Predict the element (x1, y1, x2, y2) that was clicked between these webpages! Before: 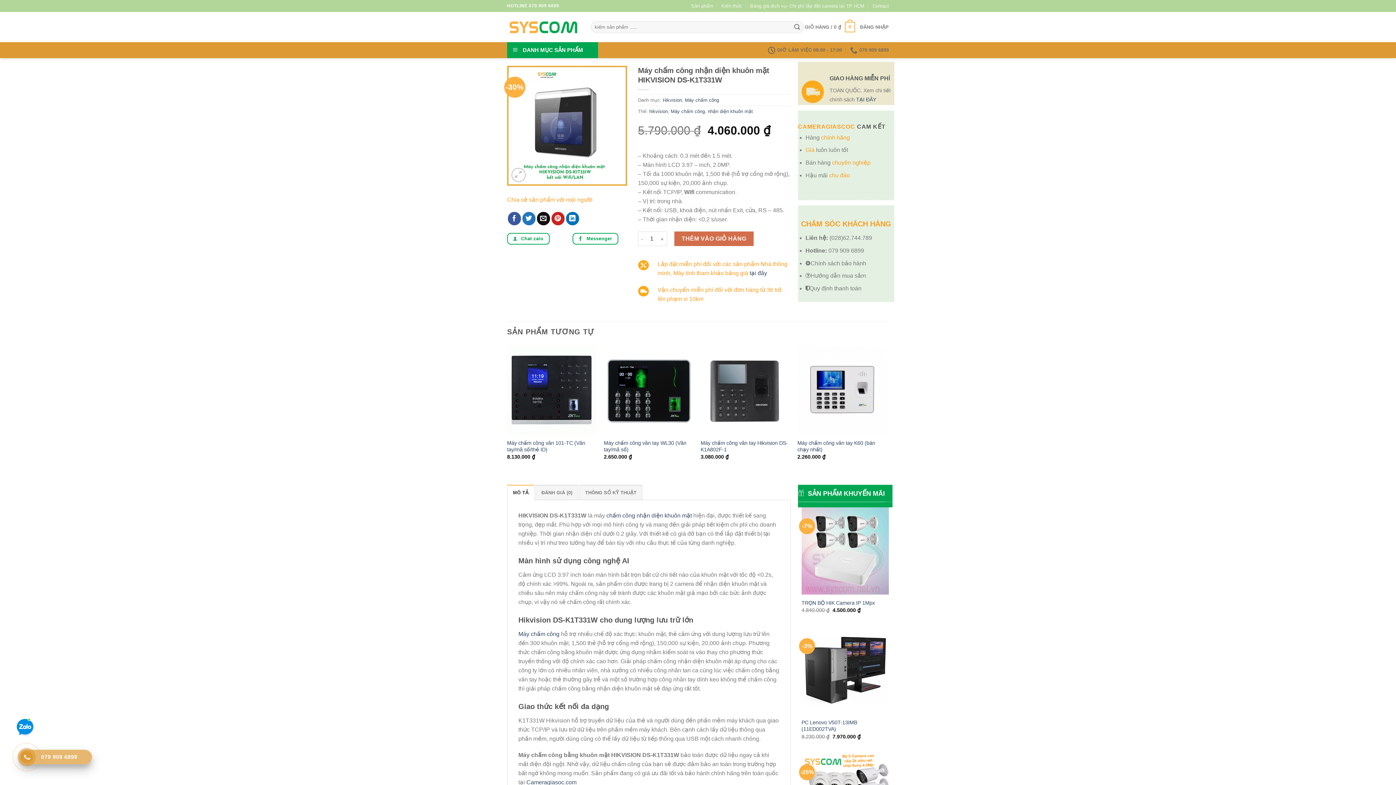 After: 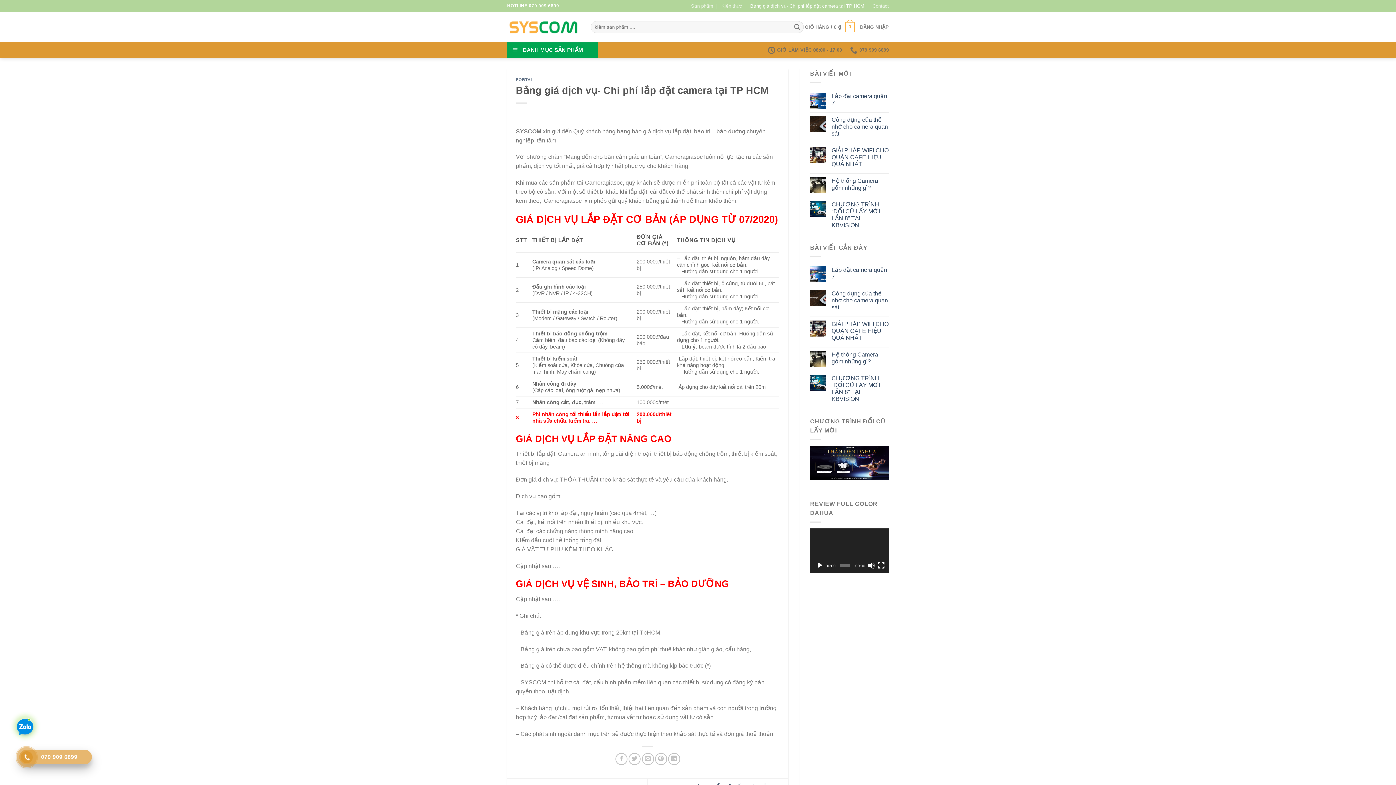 Action: bbox: (750, 0, 864, 11) label: Bảng giá dịch vụ- Chi phí lắp đặt camera tại TP HCM